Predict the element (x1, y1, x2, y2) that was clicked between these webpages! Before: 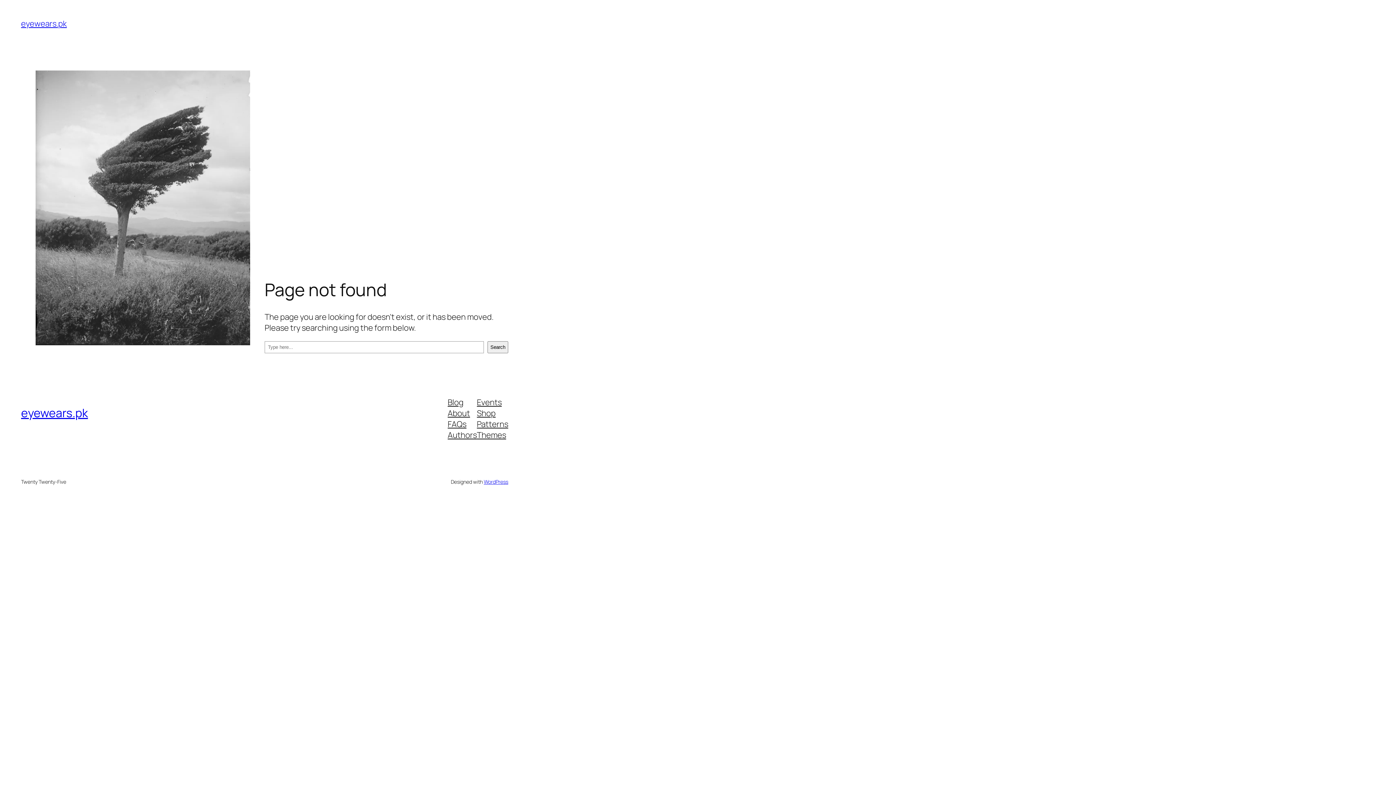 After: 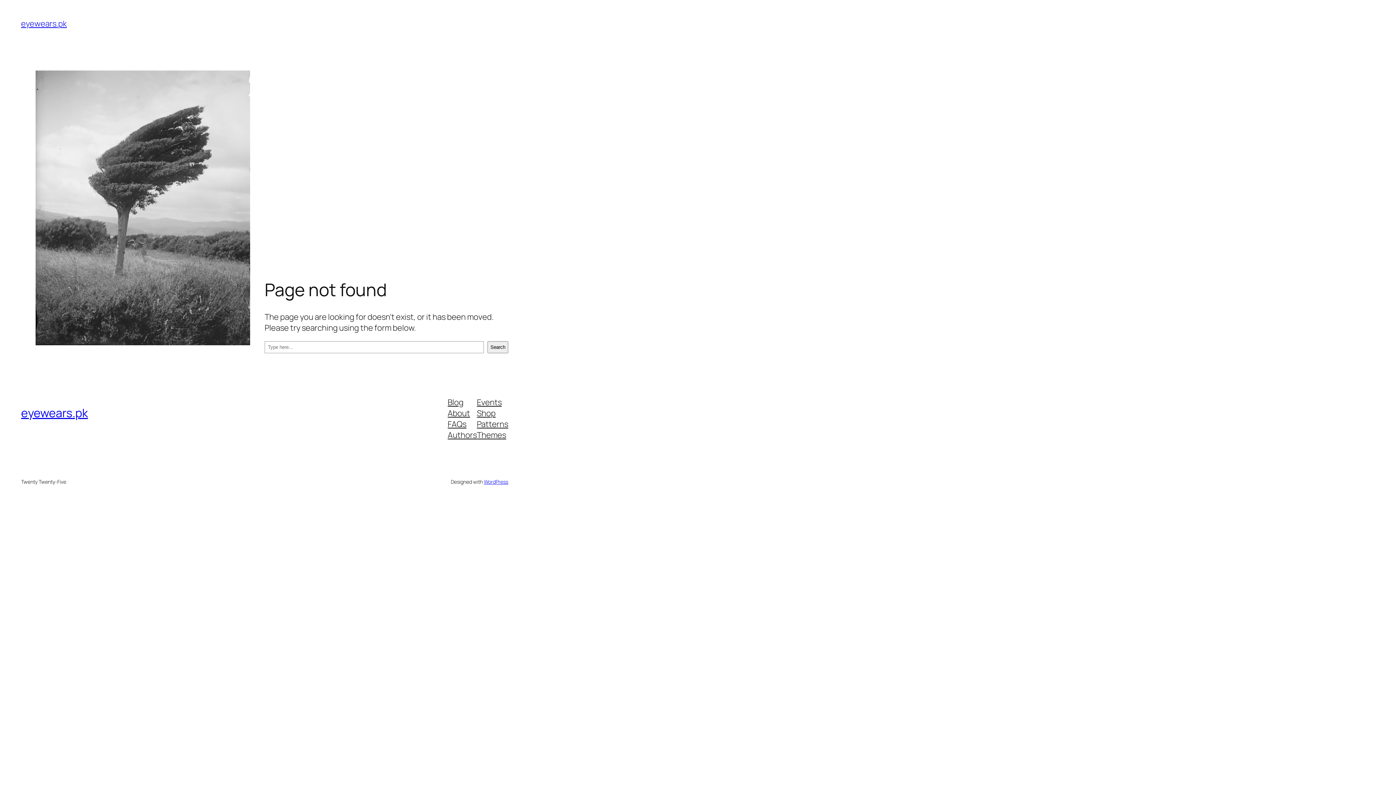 Action: bbox: (477, 429, 506, 440) label: Themes